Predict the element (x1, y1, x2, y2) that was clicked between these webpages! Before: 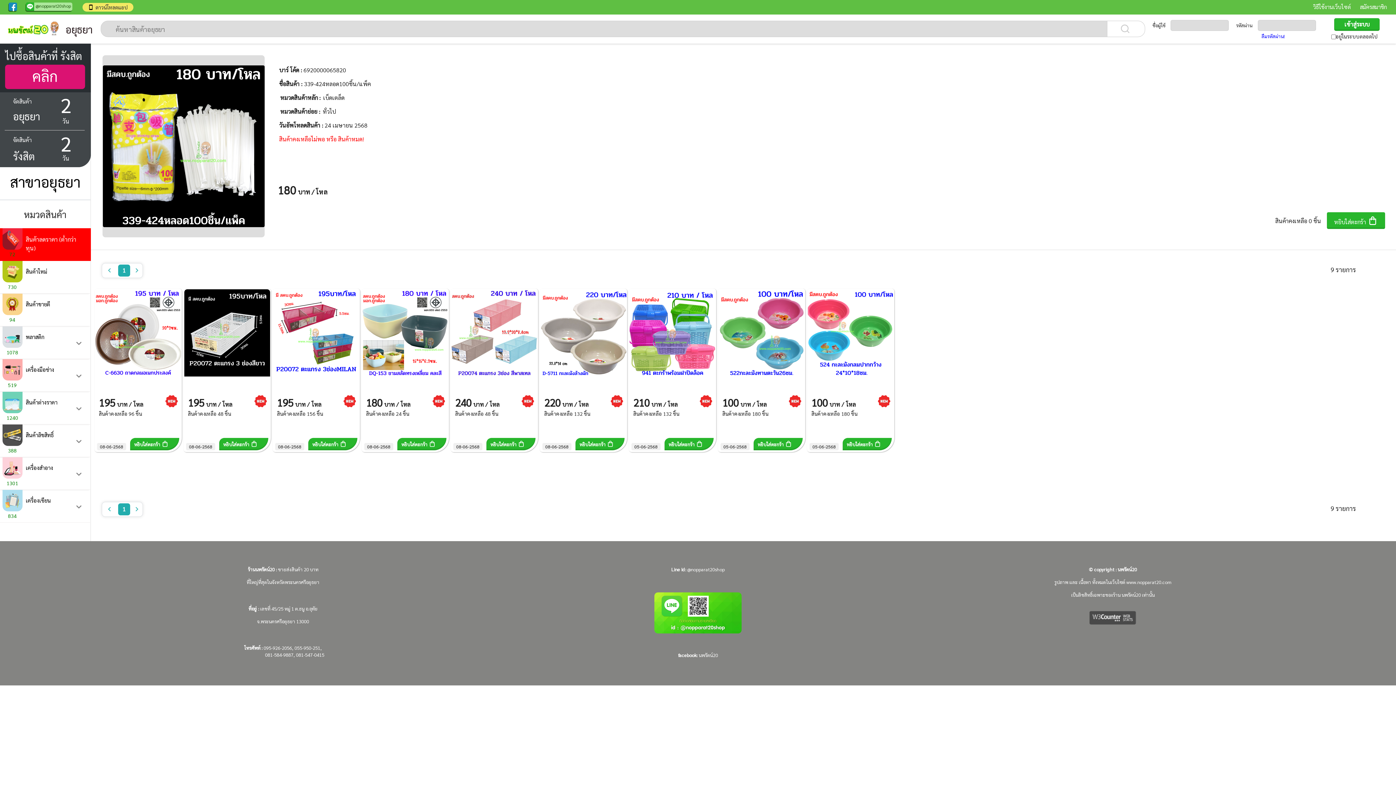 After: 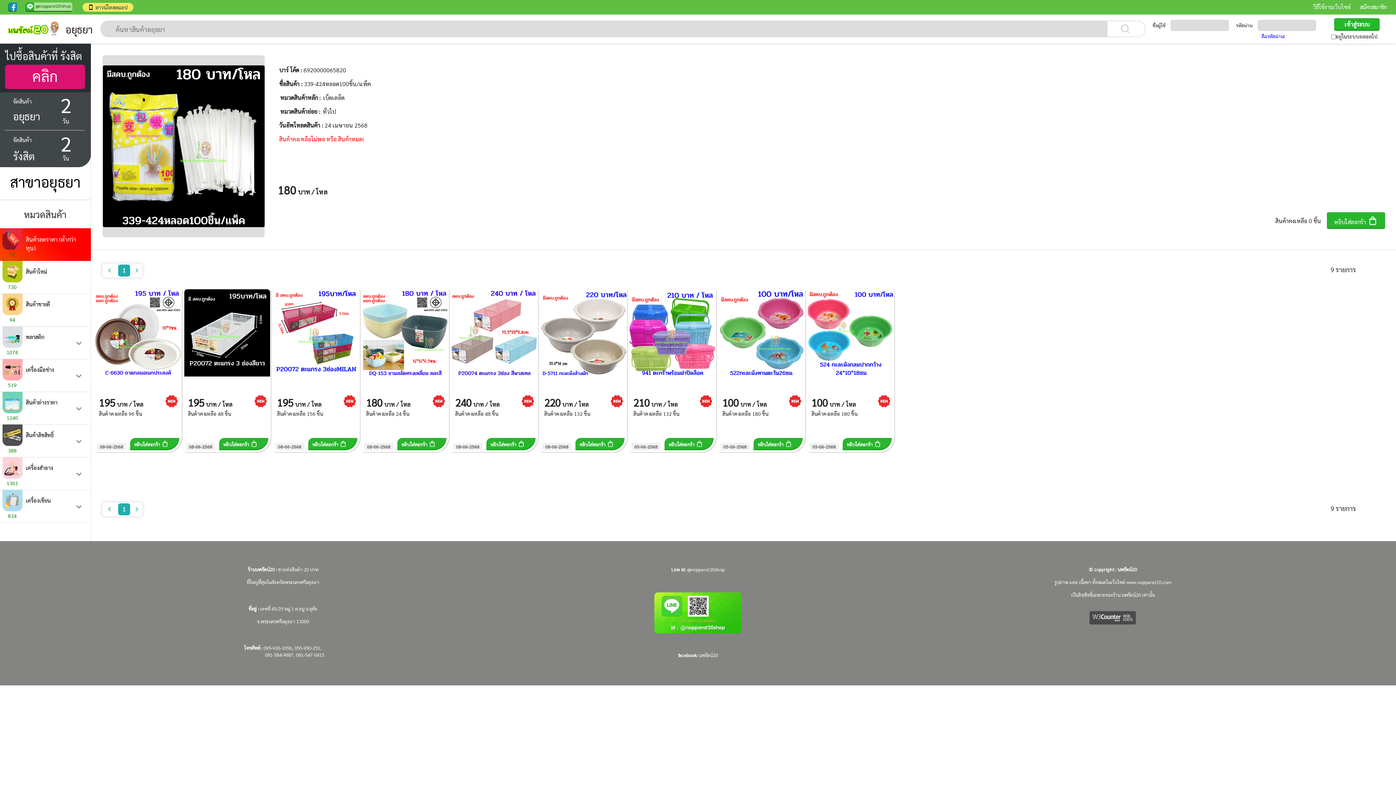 Action: bbox: (82, 3, 133, 11) label: smartphone
ดาวน์โหลดแอป